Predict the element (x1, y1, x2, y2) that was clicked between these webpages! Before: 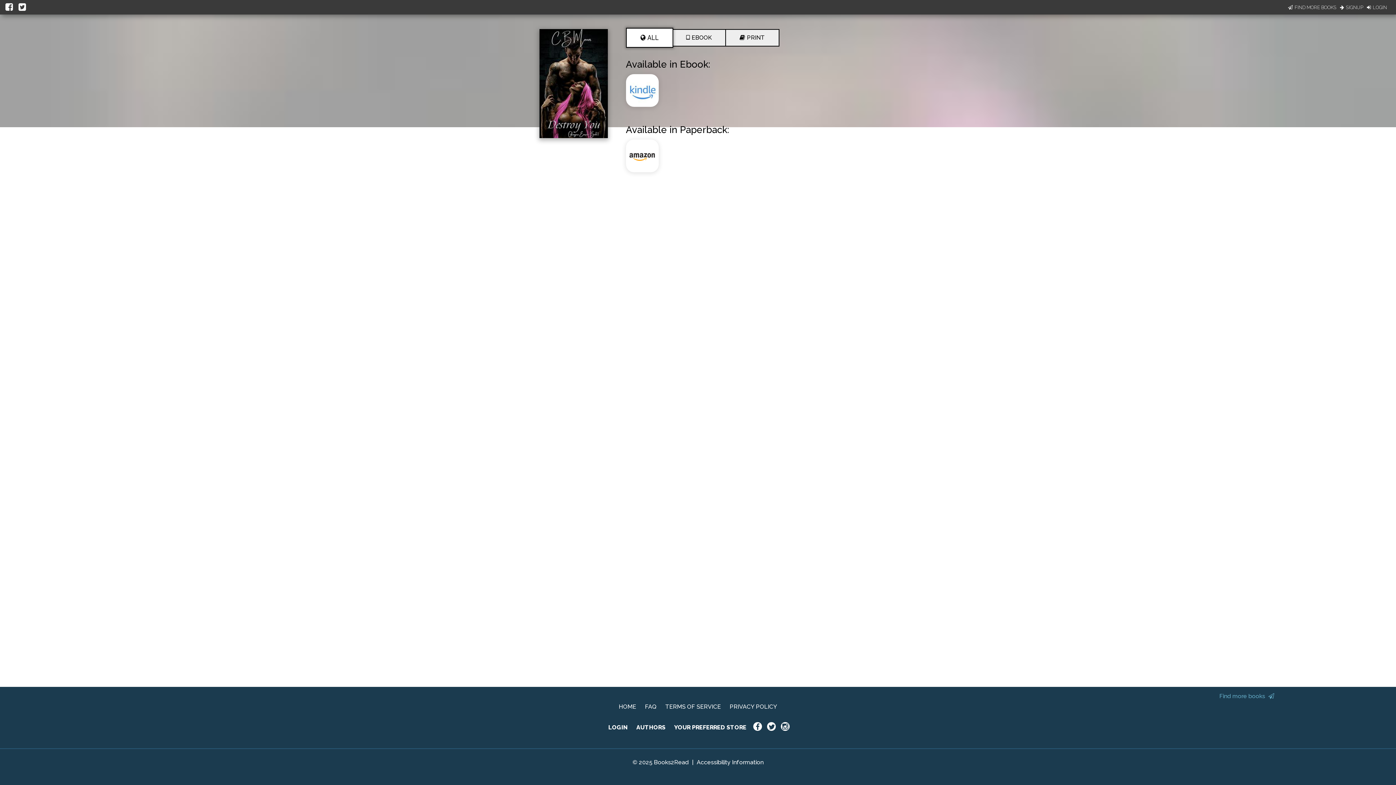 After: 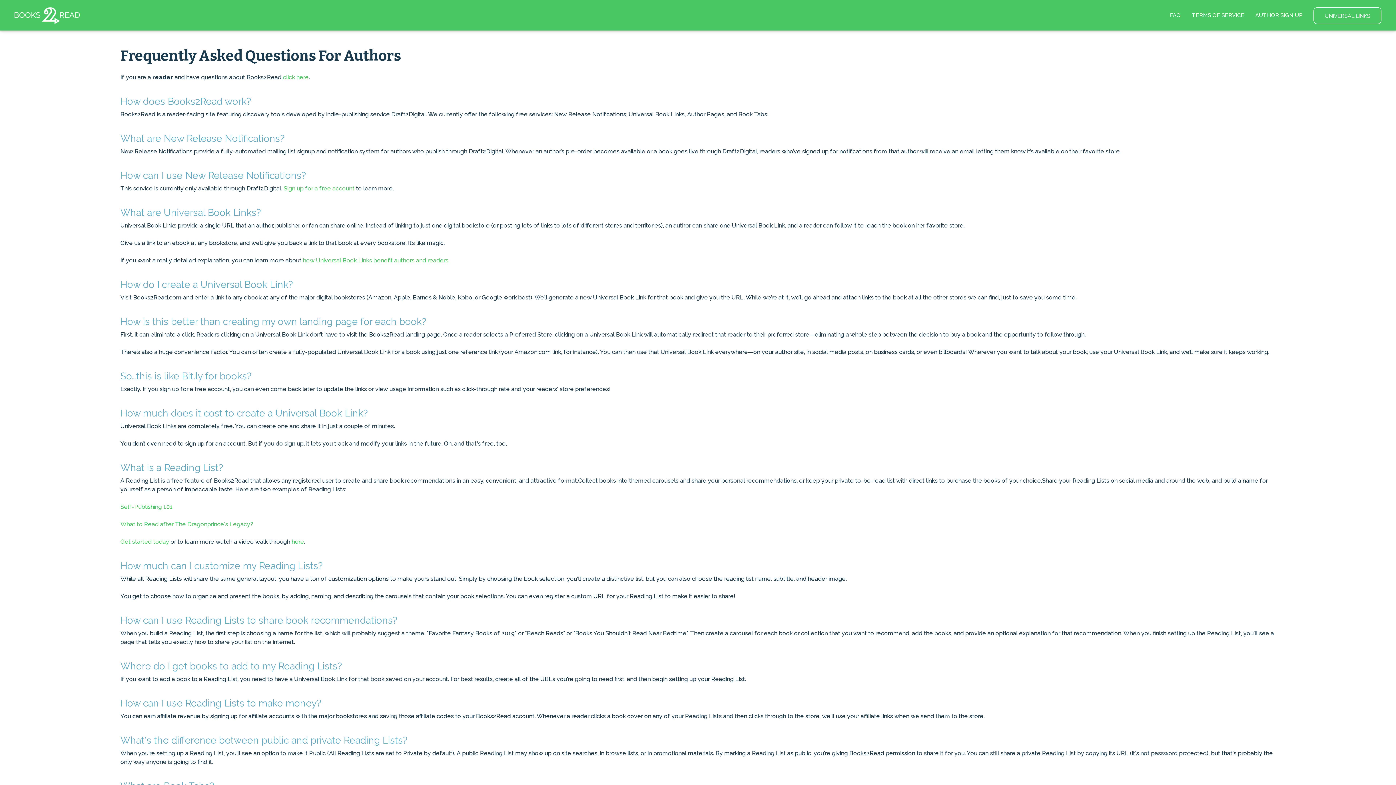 Action: label: AUTHORS bbox: (636, 724, 665, 731)